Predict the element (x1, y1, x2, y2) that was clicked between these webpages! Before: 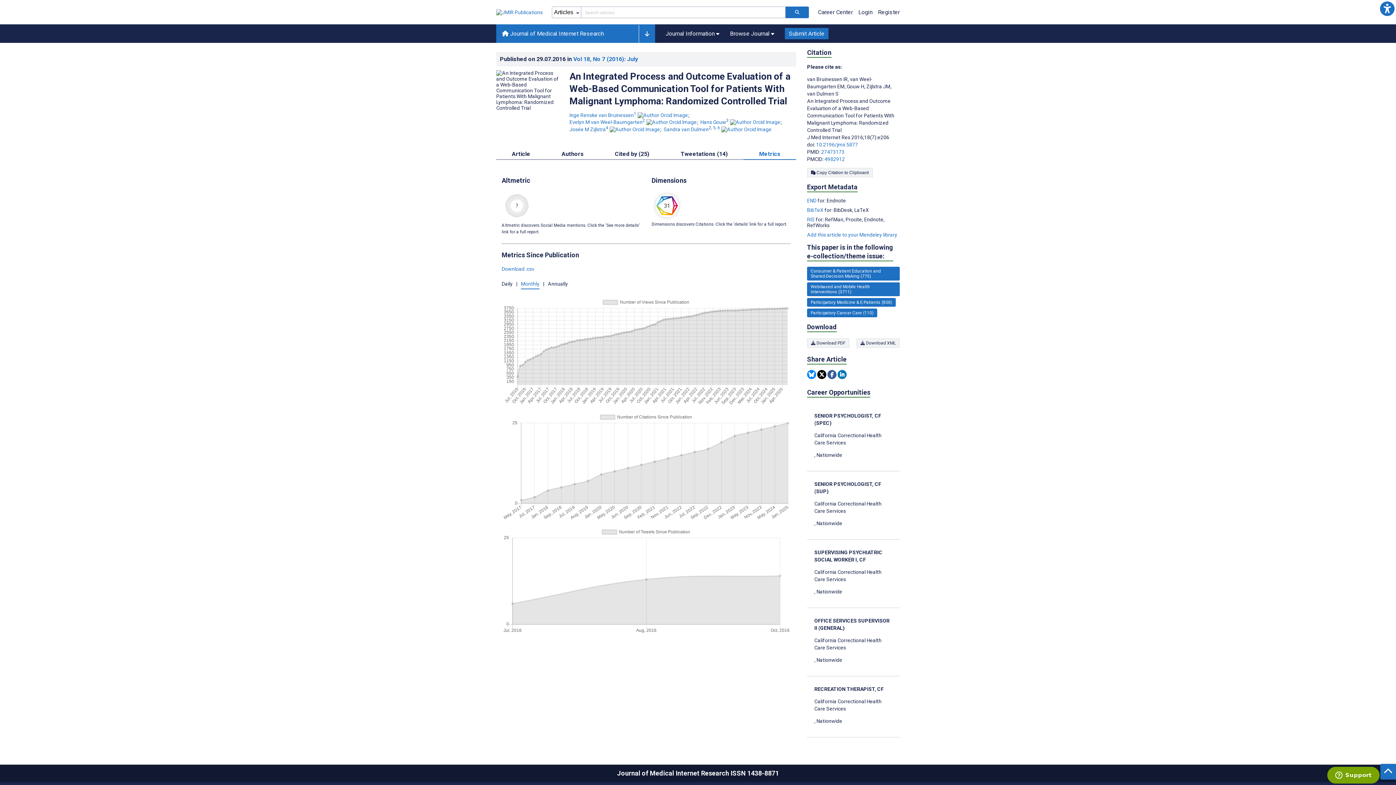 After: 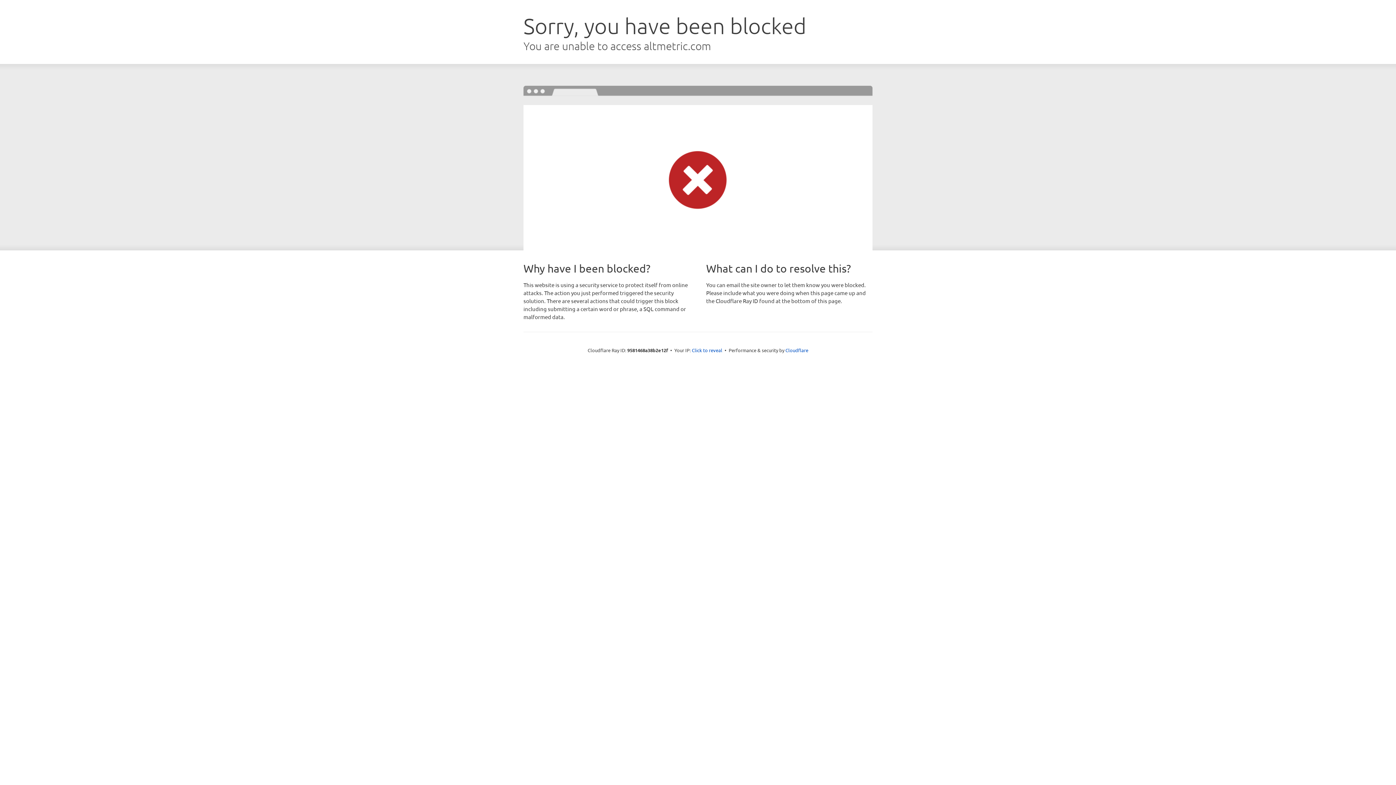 Action: bbox: (505, 194, 528, 217)